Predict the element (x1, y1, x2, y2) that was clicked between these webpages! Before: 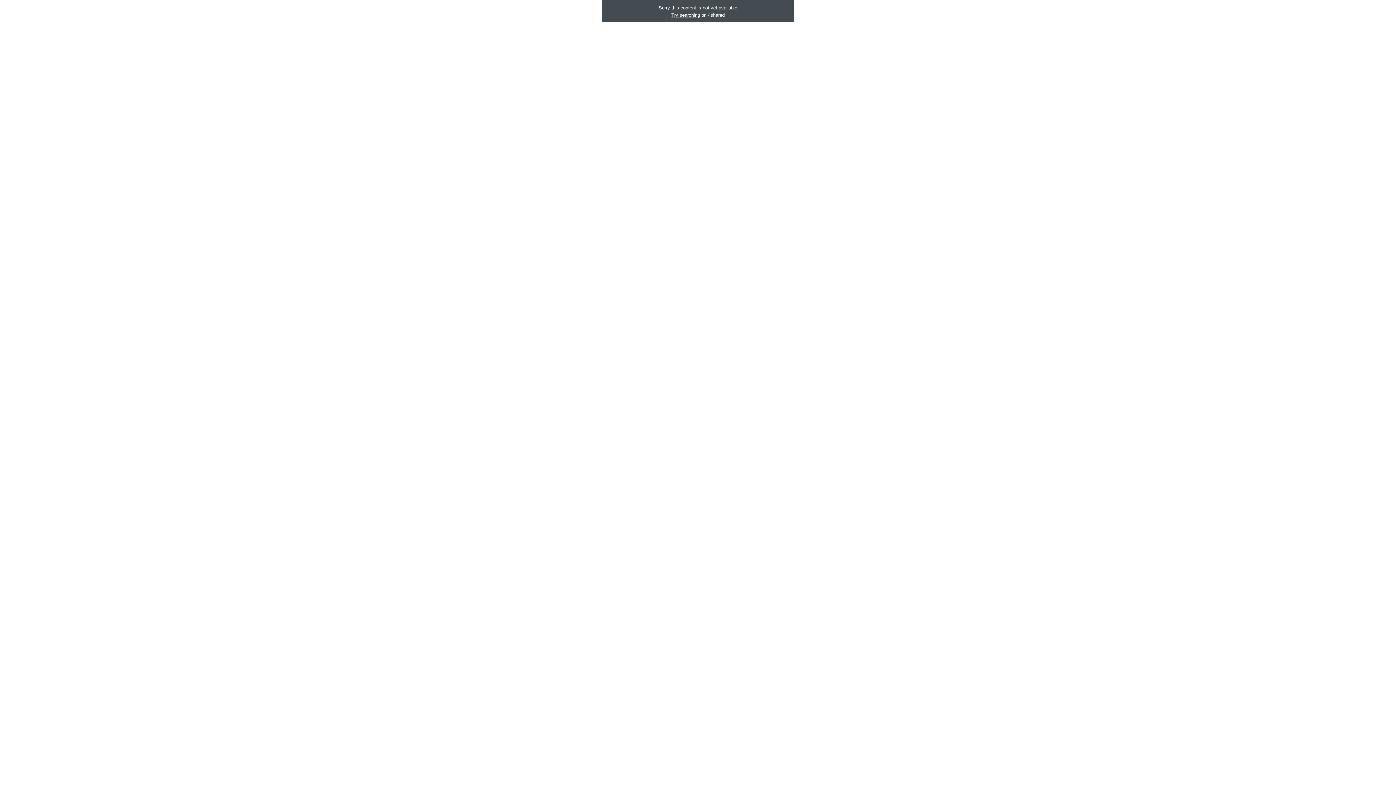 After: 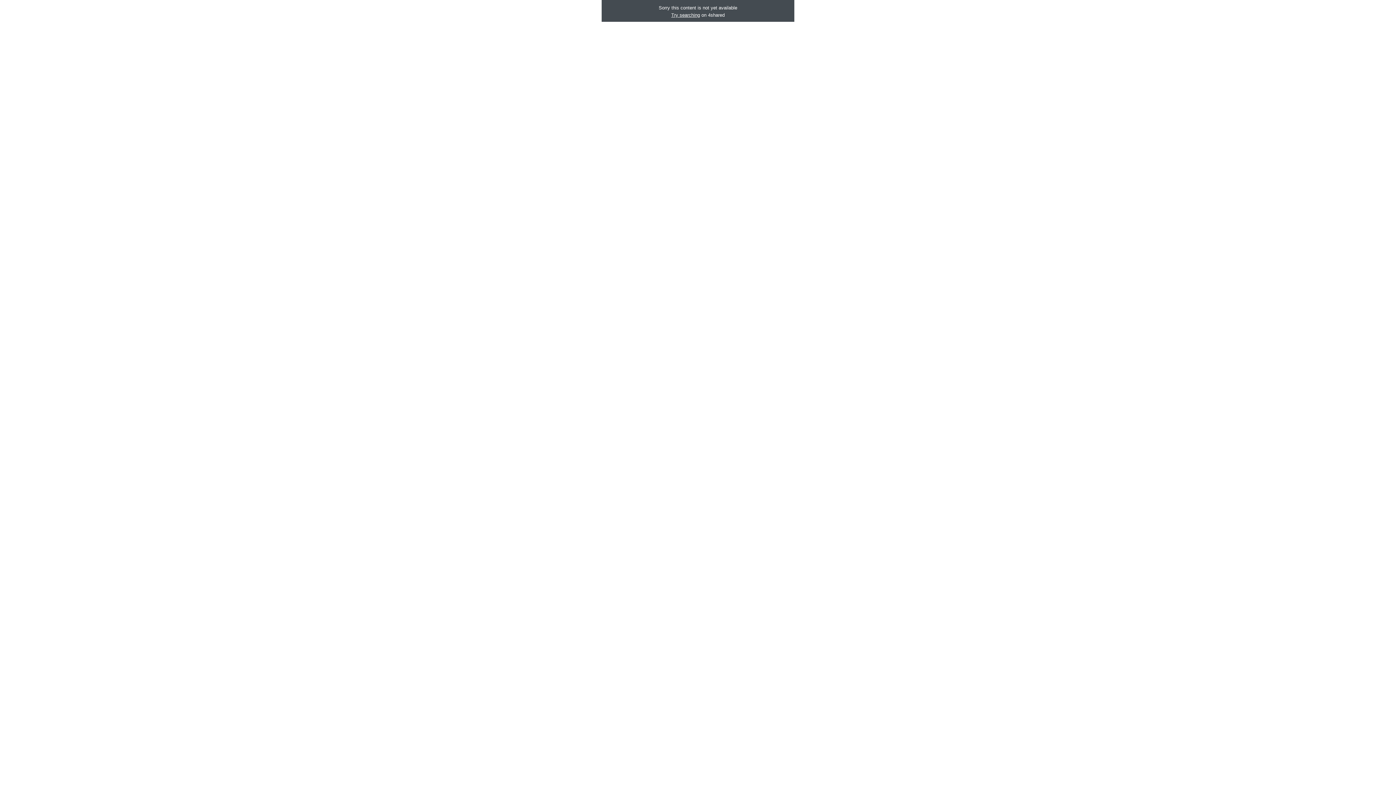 Action: bbox: (671, 12, 700, 17) label: Try searching